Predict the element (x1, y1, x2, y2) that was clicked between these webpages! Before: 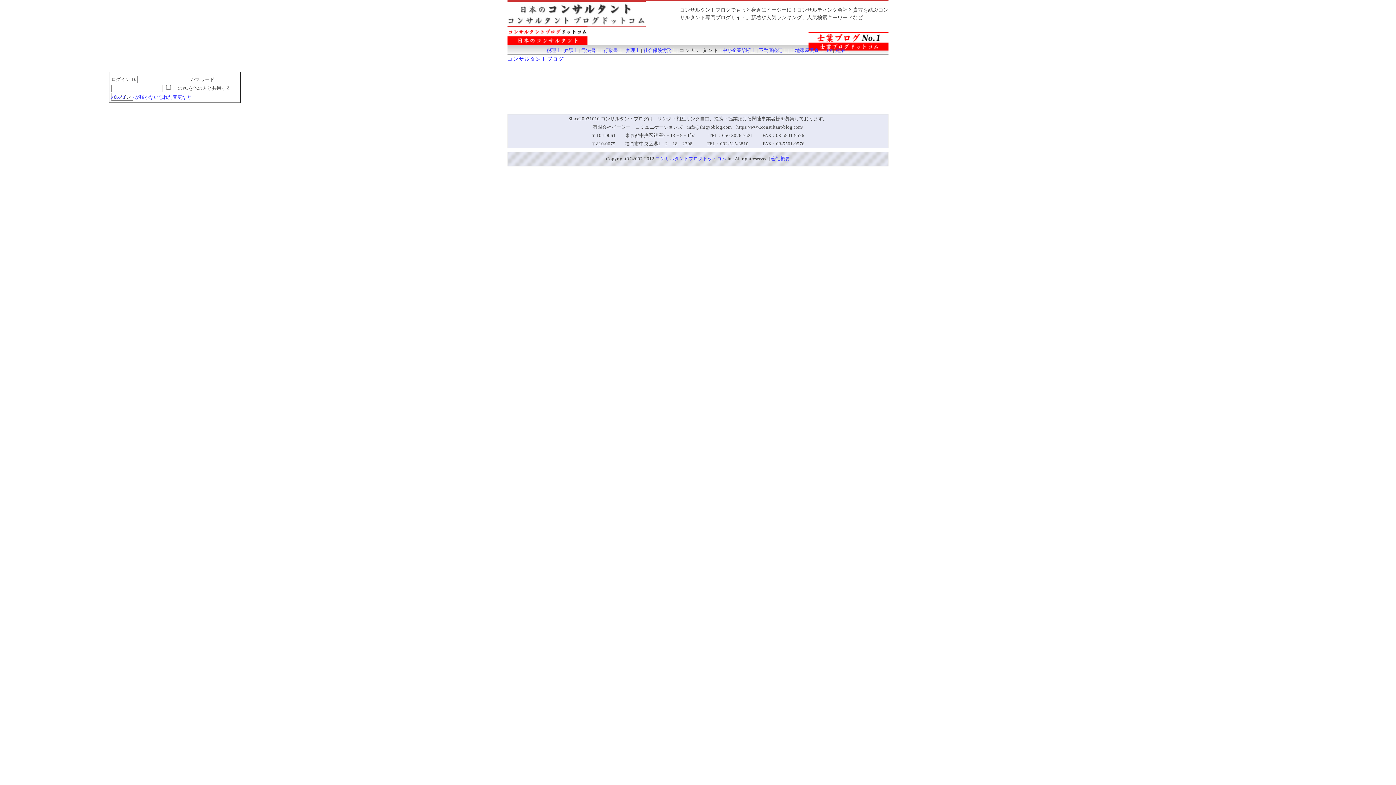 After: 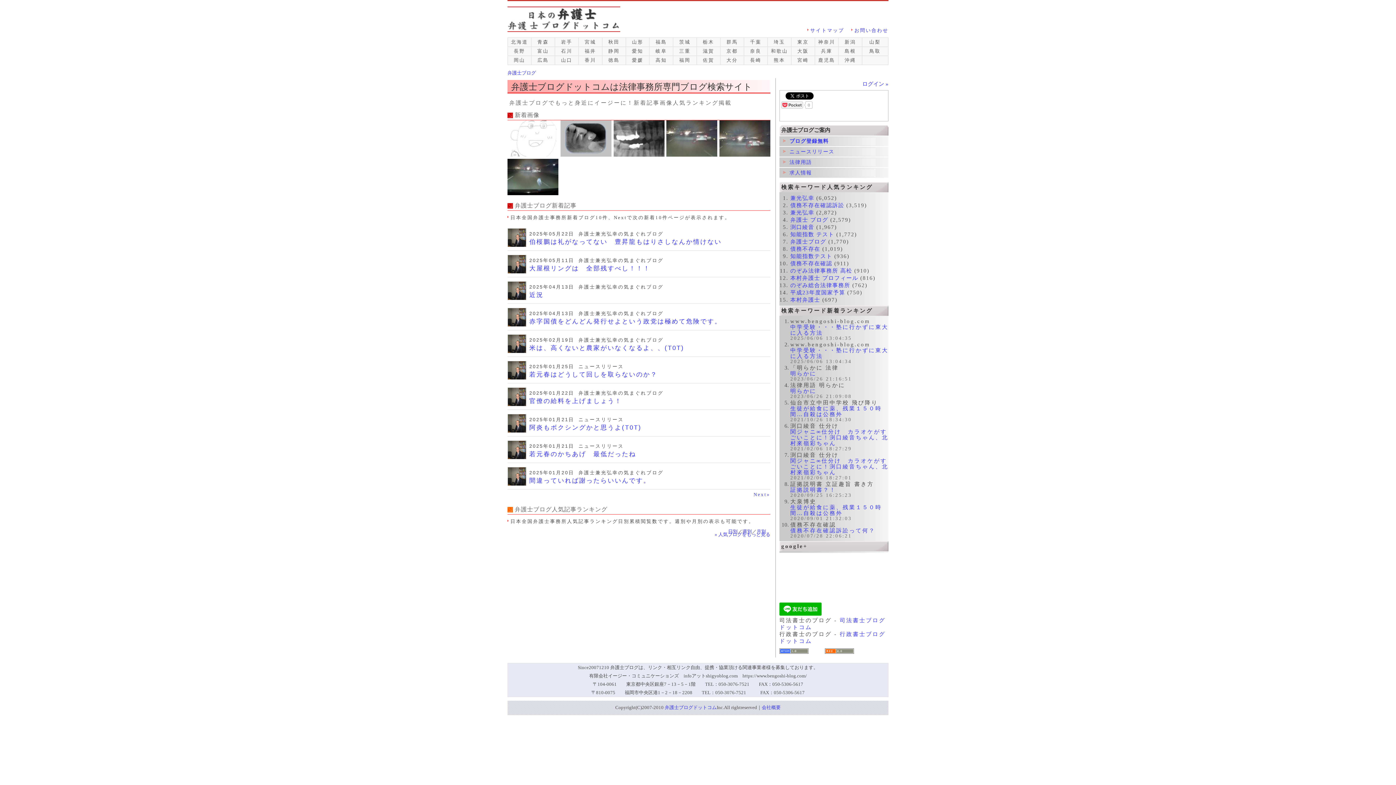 Action: bbox: (564, 47, 578, 53) label: 弁護士